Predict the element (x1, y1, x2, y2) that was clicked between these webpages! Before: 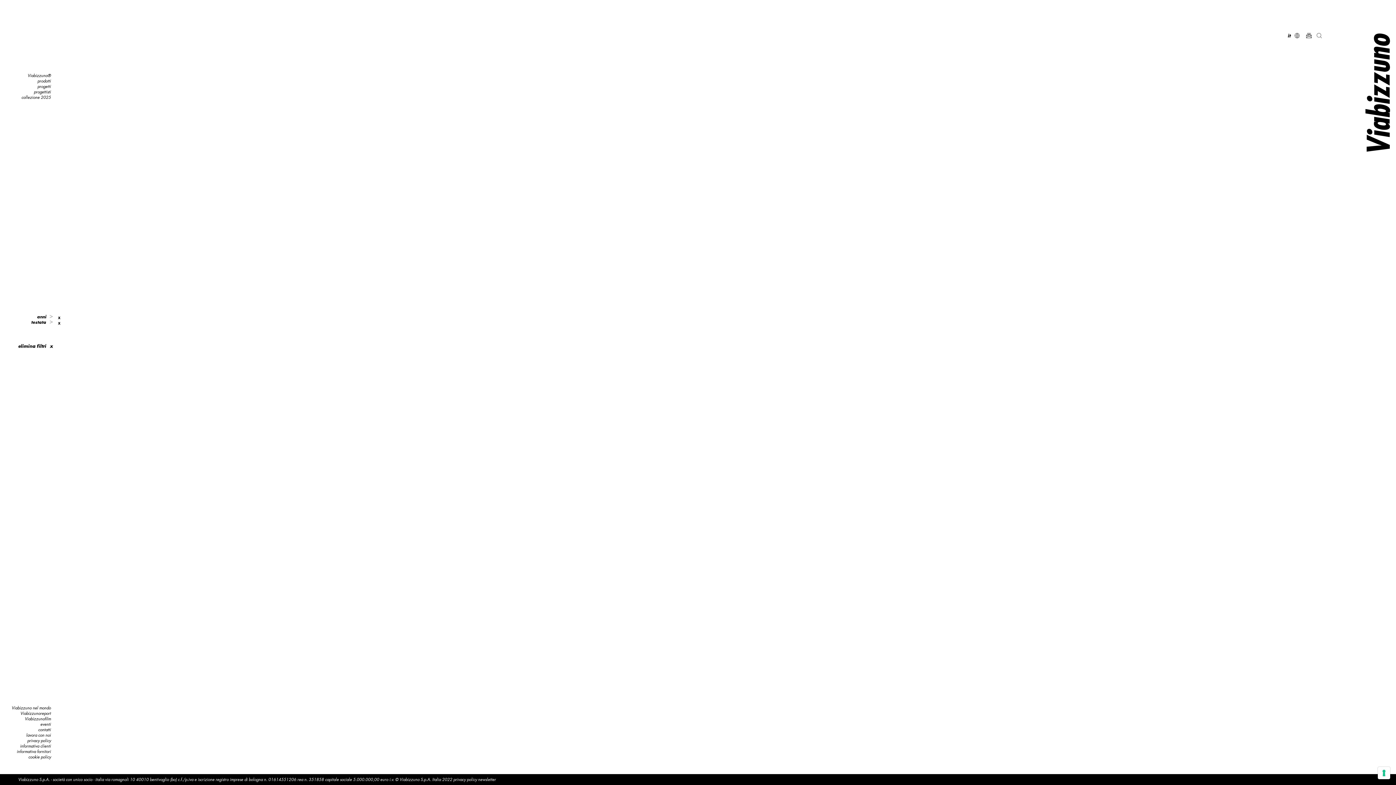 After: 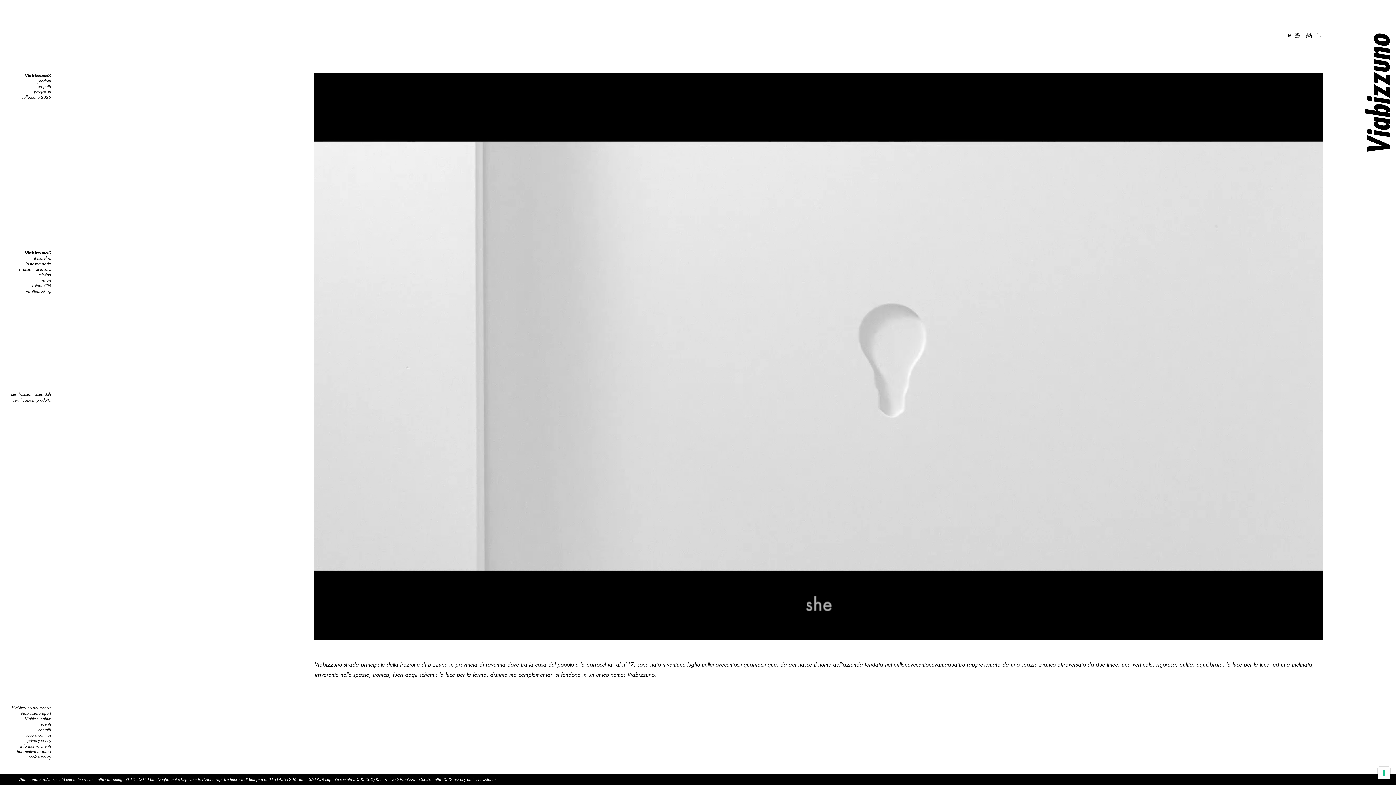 Action: label: Viabizzuno® bbox: (27, 72, 50, 78)